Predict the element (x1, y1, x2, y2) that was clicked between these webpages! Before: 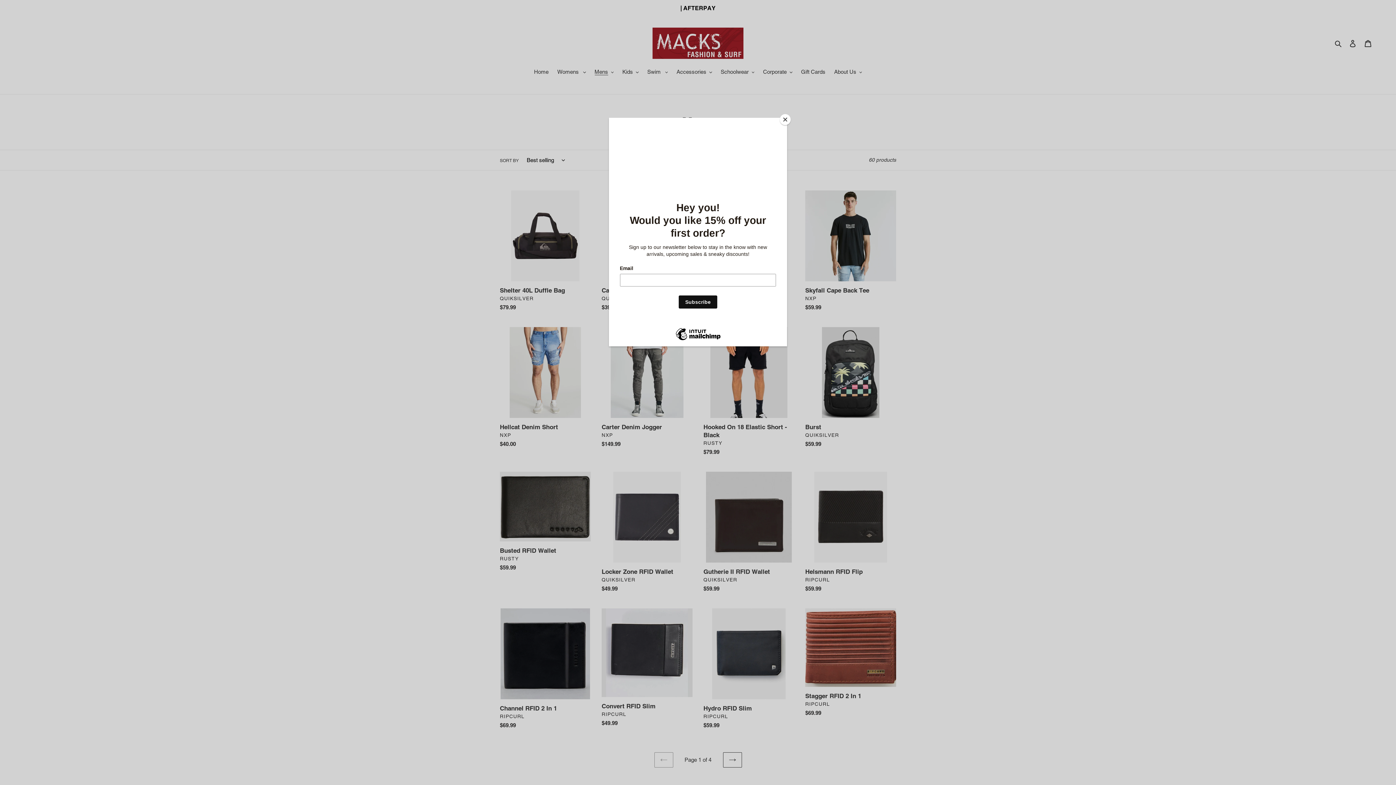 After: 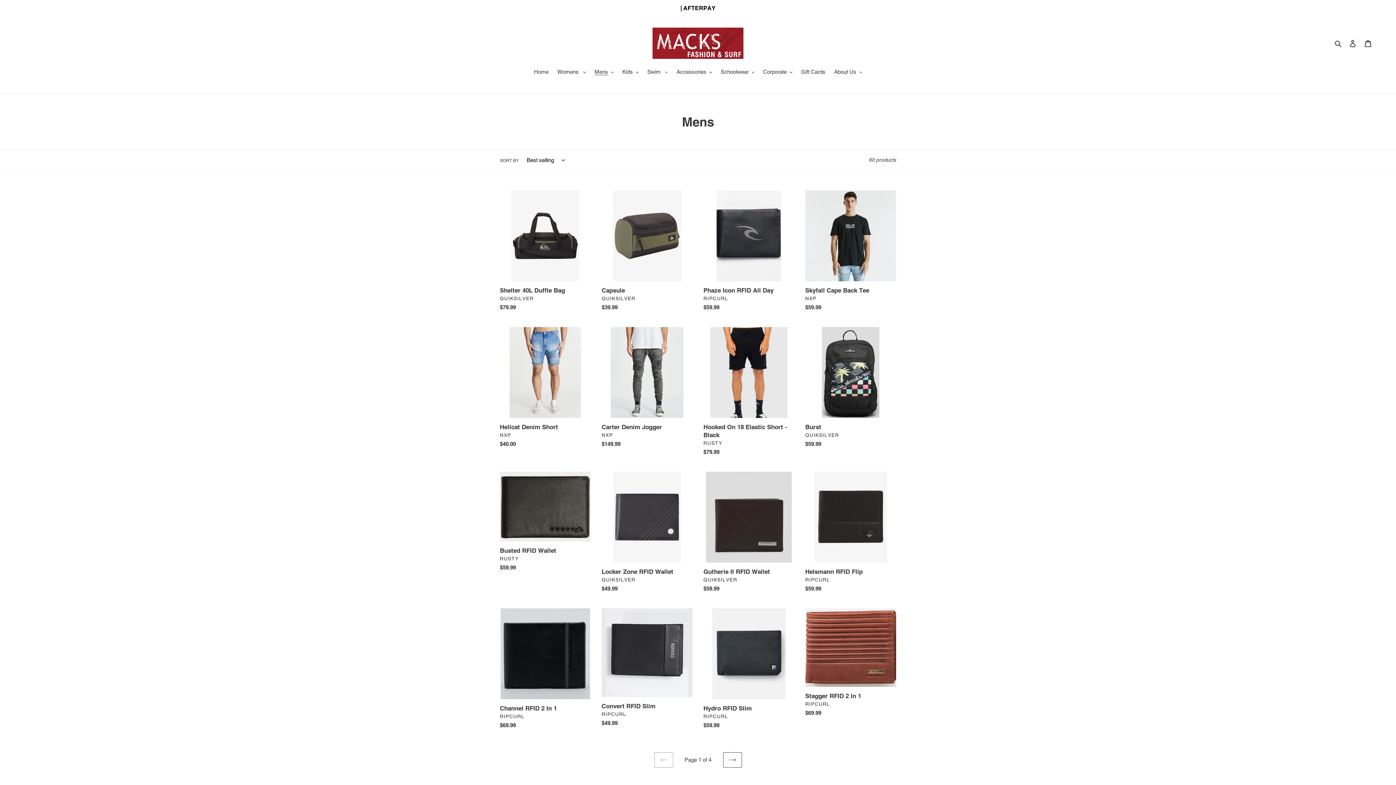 Action: bbox: (780, 114, 790, 125) label: Close